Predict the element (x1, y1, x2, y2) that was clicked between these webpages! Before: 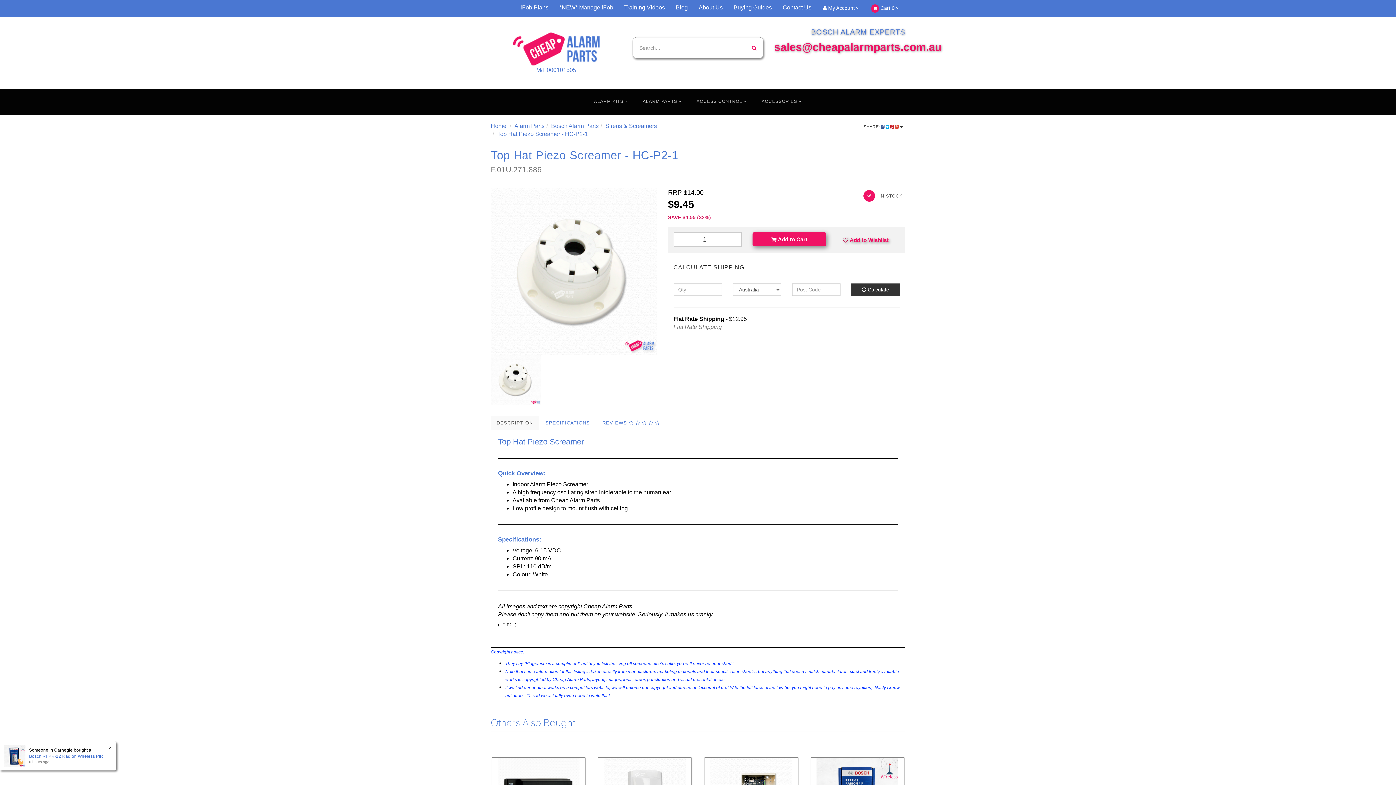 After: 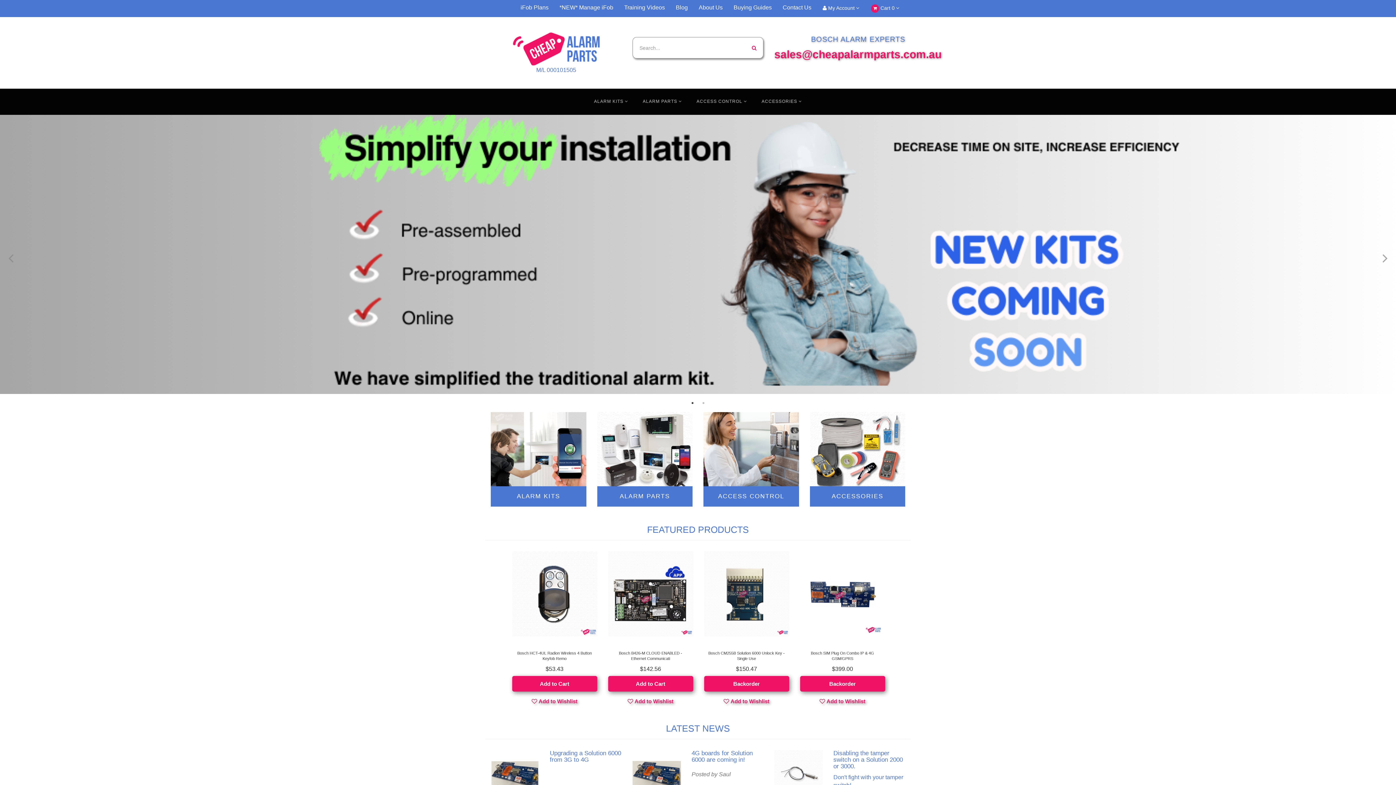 Action: bbox: (490, 43, 621, 74) label: M/L 000101505